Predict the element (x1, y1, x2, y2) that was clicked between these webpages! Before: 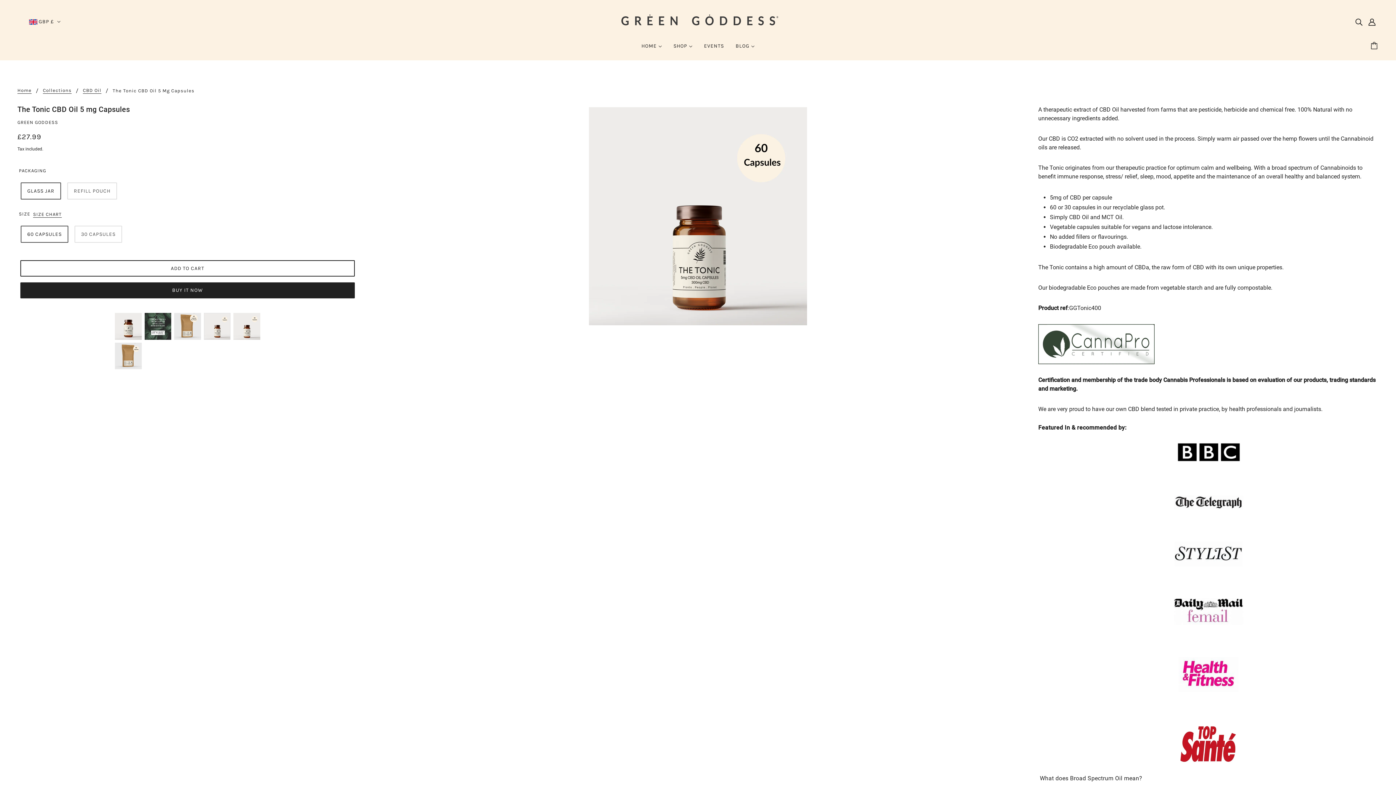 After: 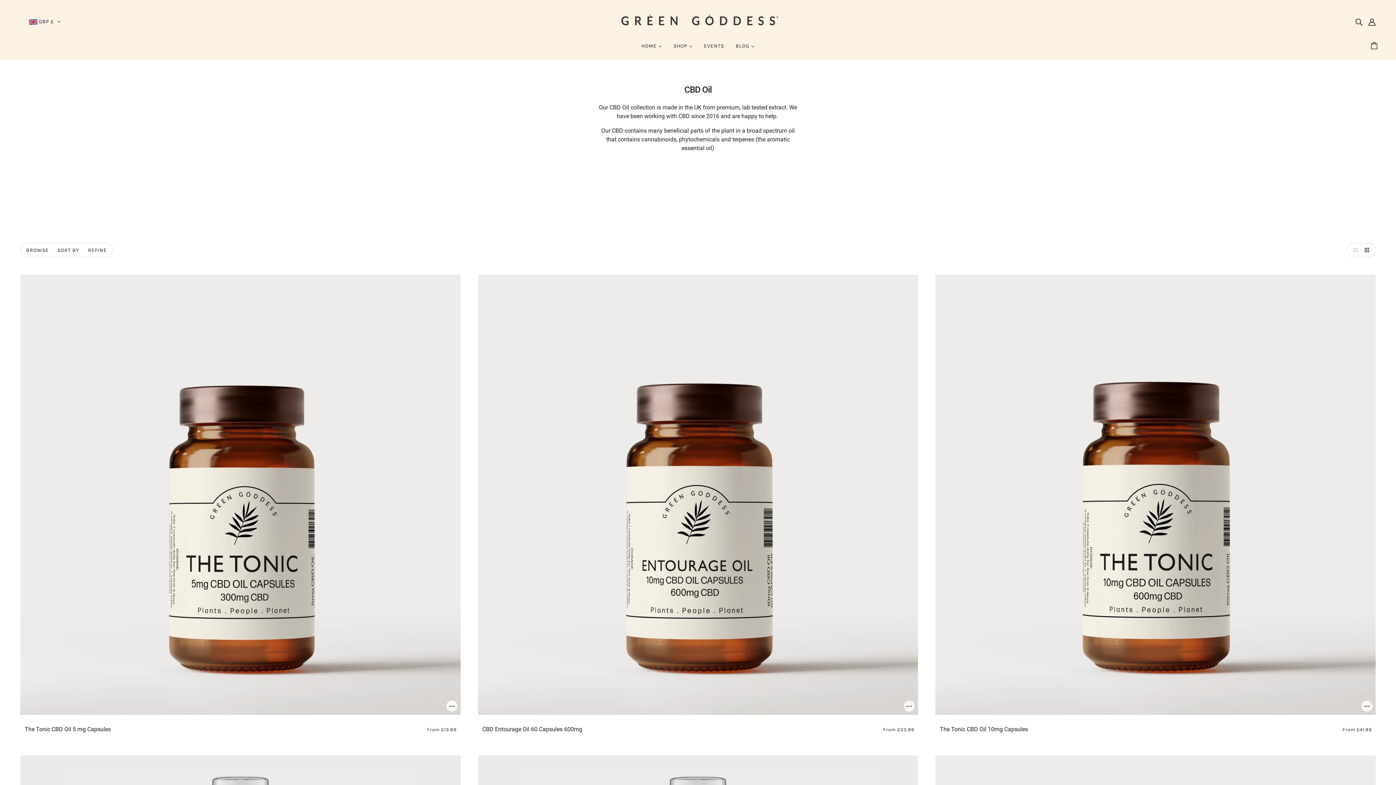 Action: bbox: (82, 88, 101, 93) label: CBD Oil